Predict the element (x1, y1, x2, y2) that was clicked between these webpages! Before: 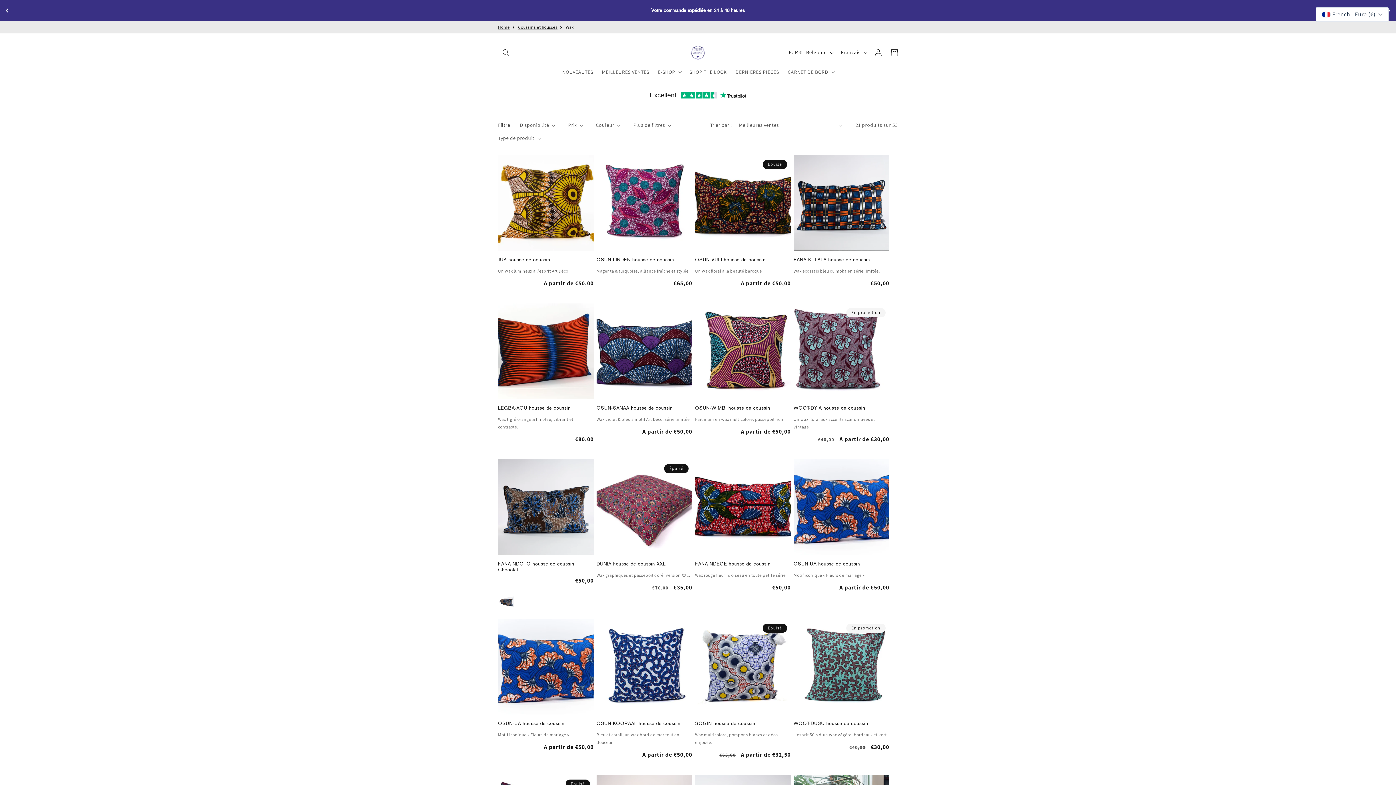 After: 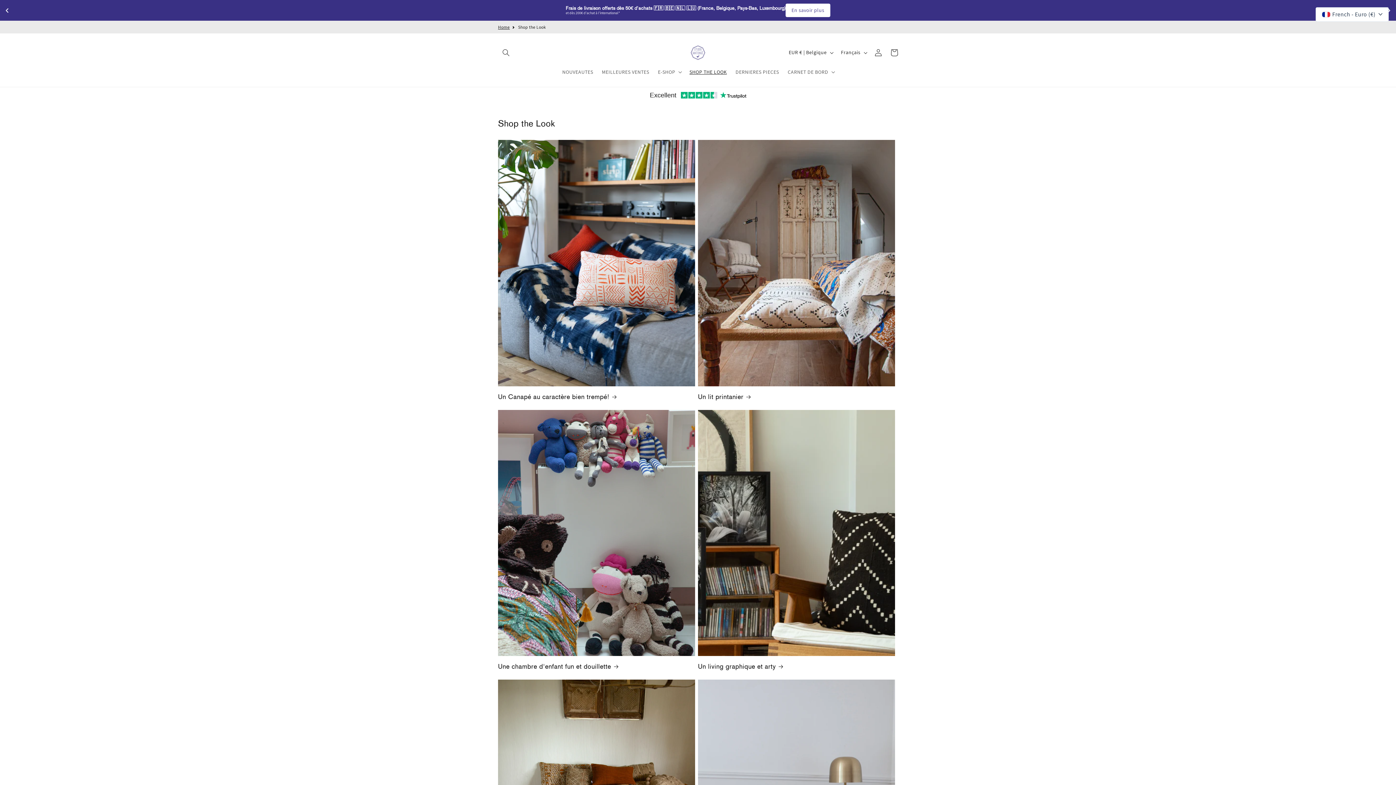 Action: label: SHOP THE LOOK bbox: (685, 64, 731, 79)